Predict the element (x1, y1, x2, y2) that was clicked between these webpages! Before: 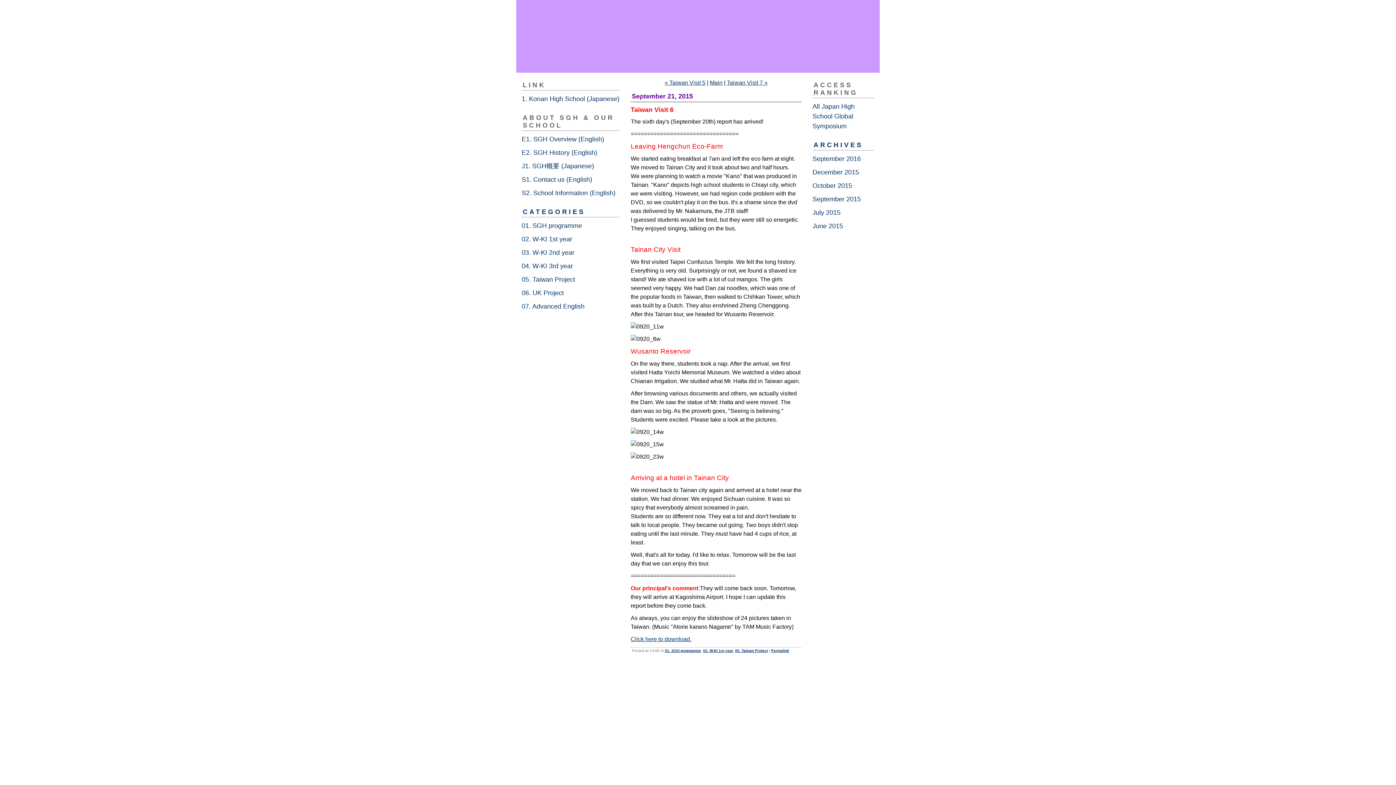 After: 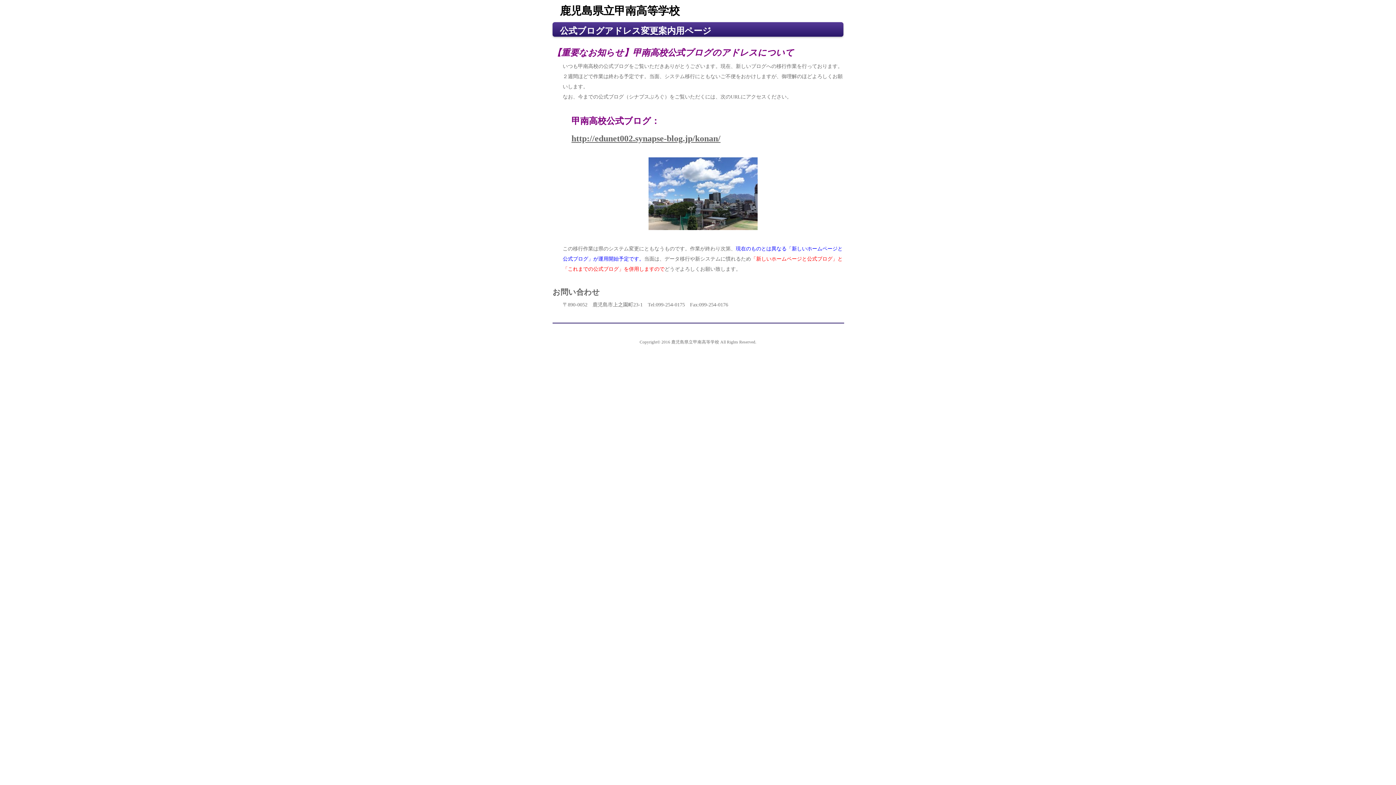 Action: label: Click here to download. bbox: (630, 636, 691, 642)